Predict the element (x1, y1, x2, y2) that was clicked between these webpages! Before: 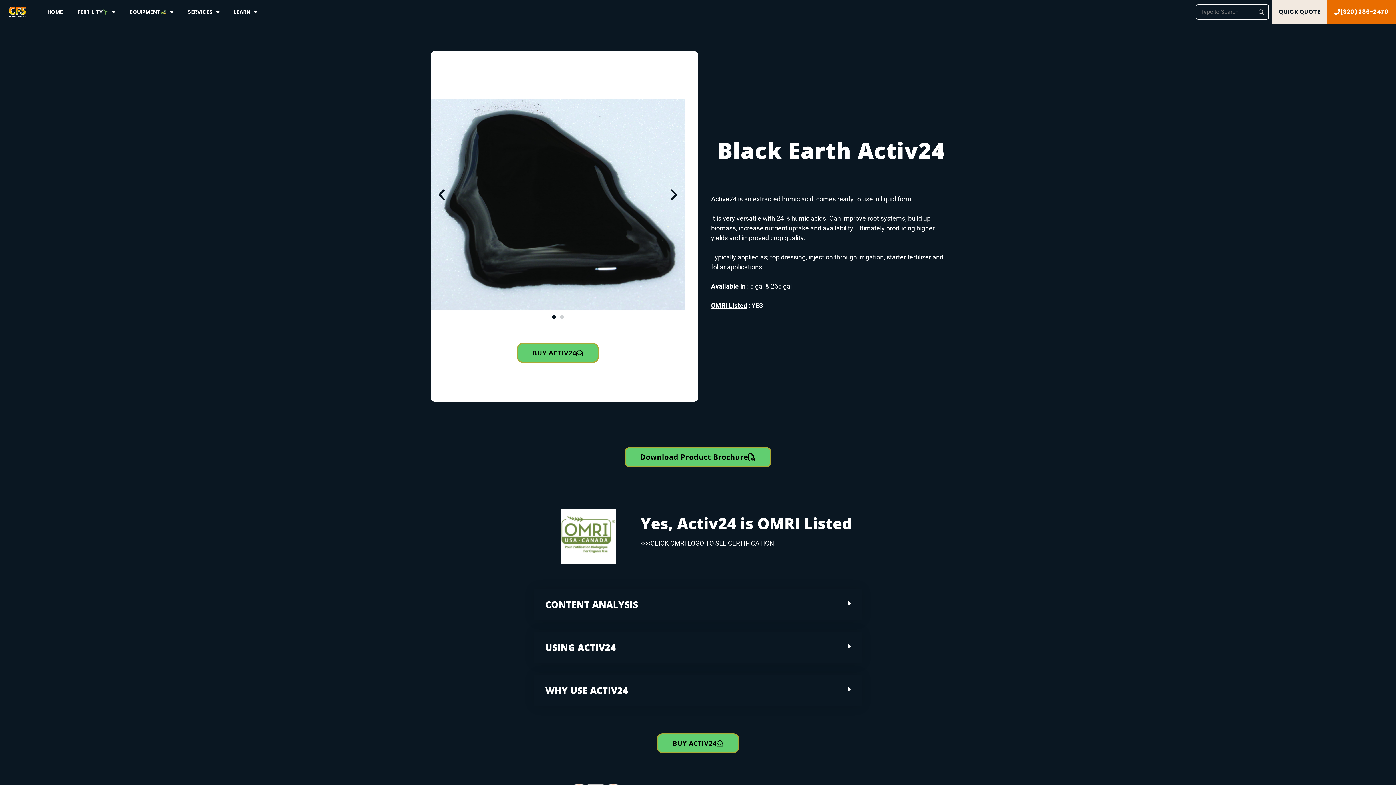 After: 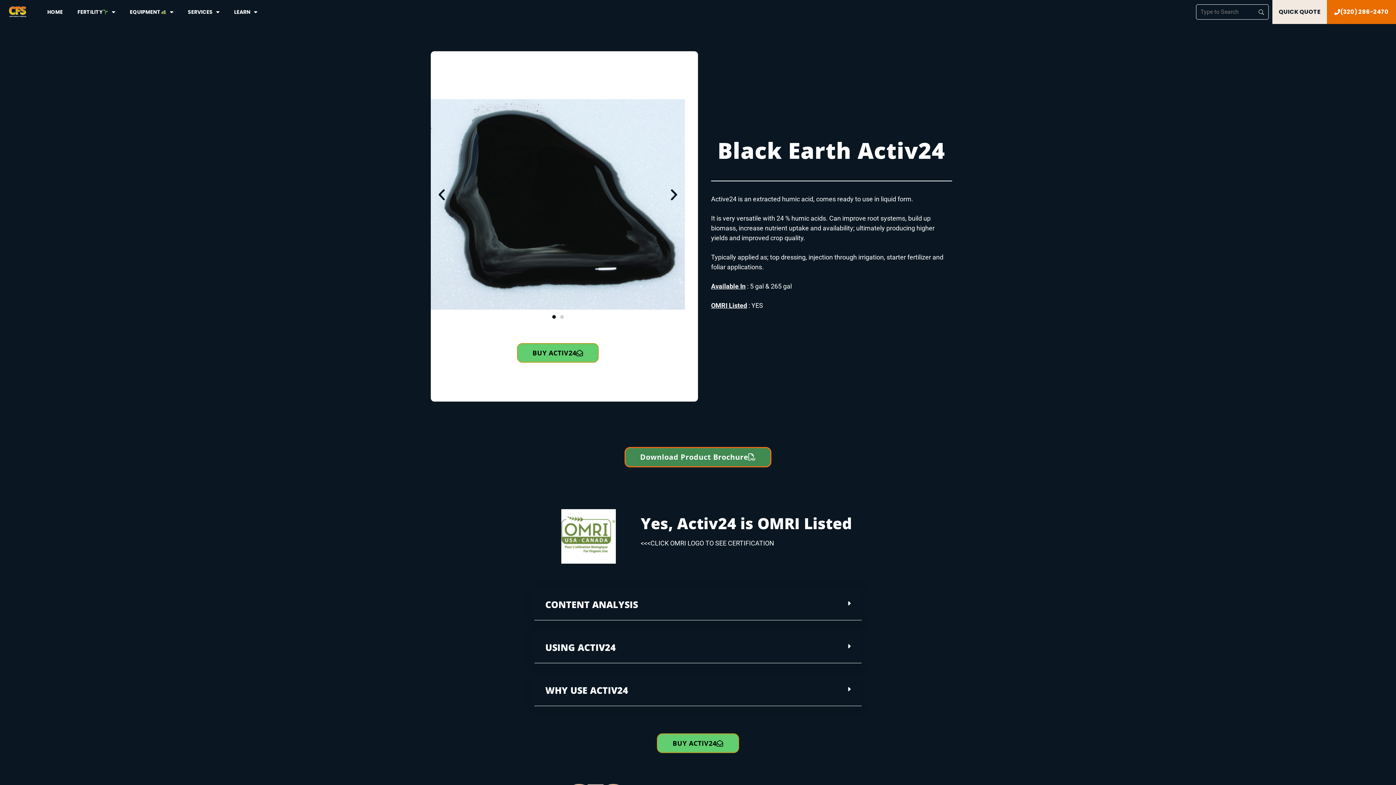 Action: bbox: (624, 447, 771, 467) label: Download Product Brochure